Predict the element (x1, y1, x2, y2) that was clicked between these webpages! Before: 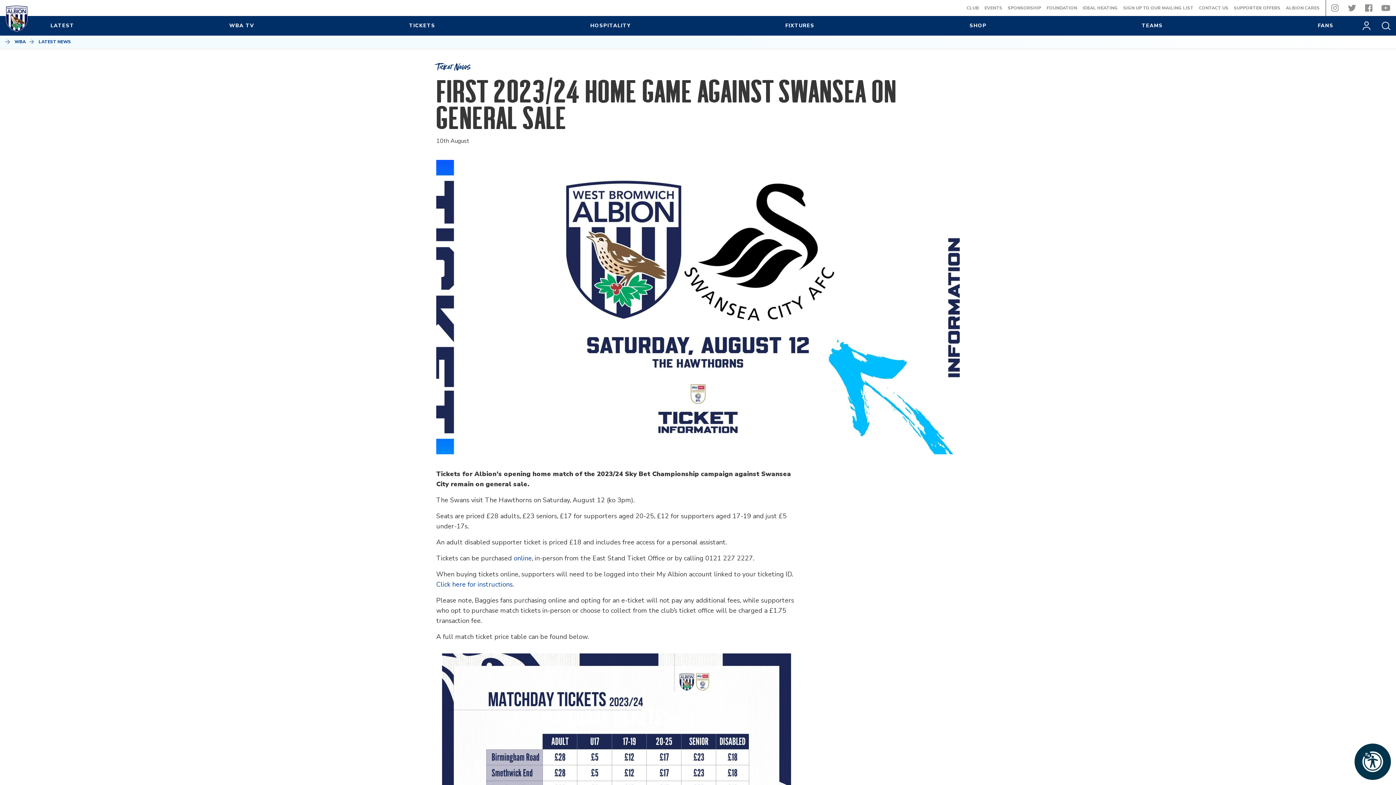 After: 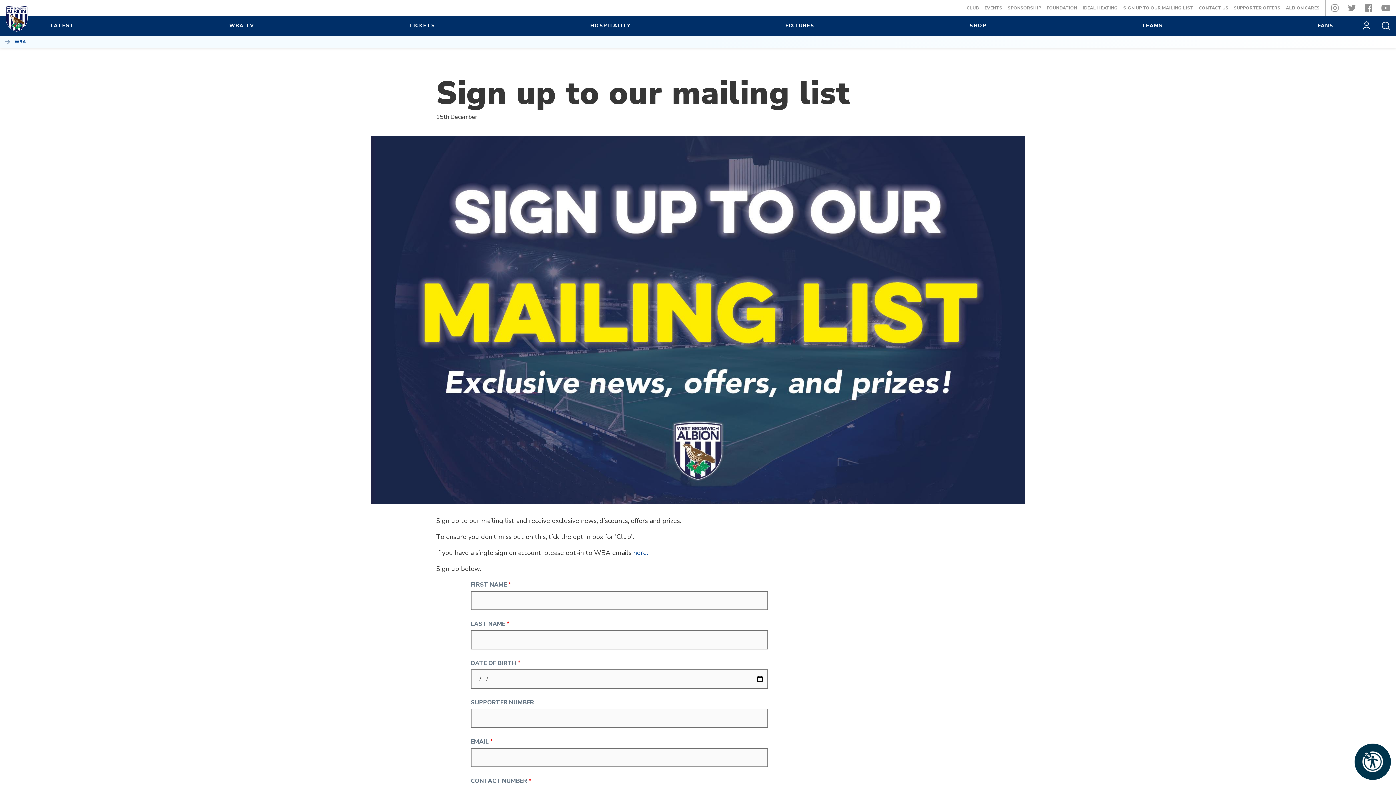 Action: bbox: (1123, 4, 1193, 10) label: SIGN UP TO OUR MAILING LIST